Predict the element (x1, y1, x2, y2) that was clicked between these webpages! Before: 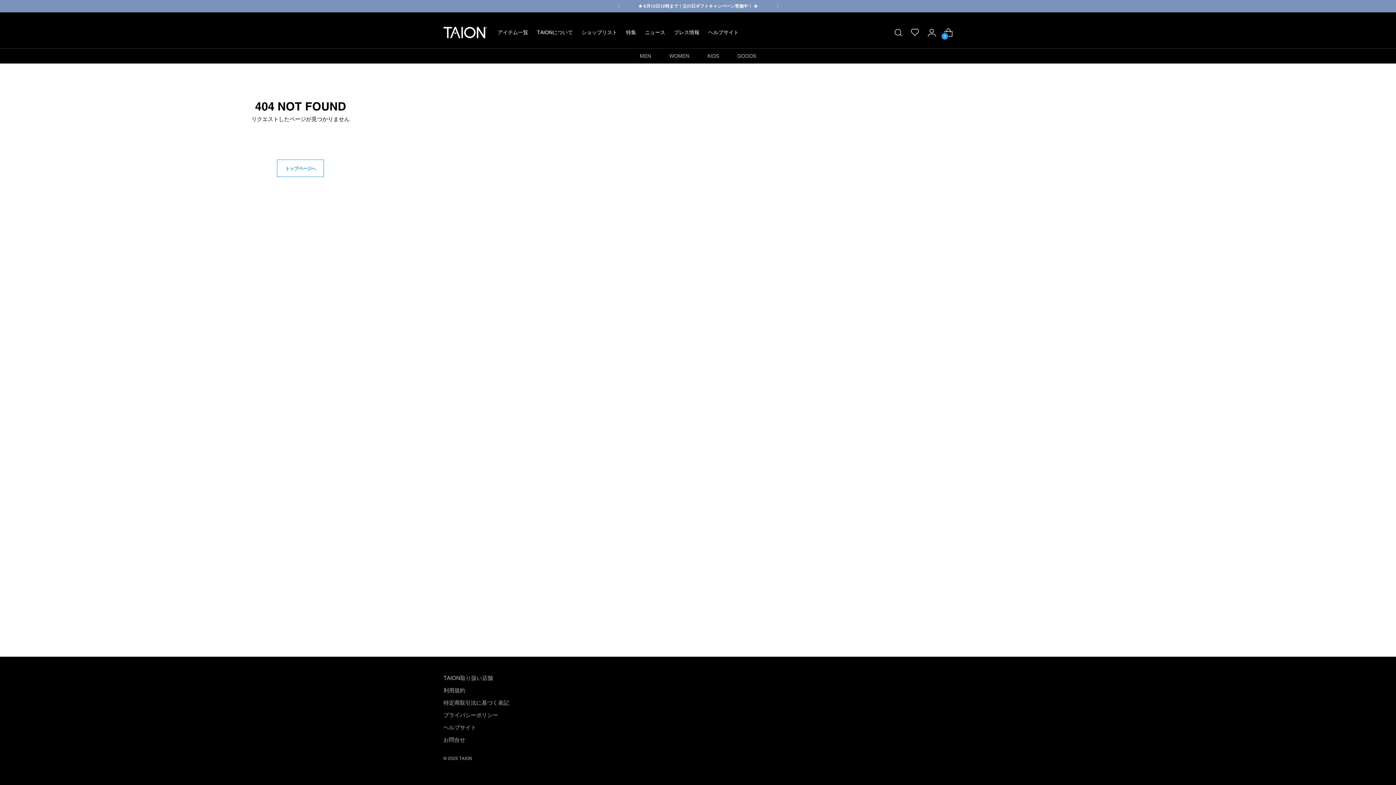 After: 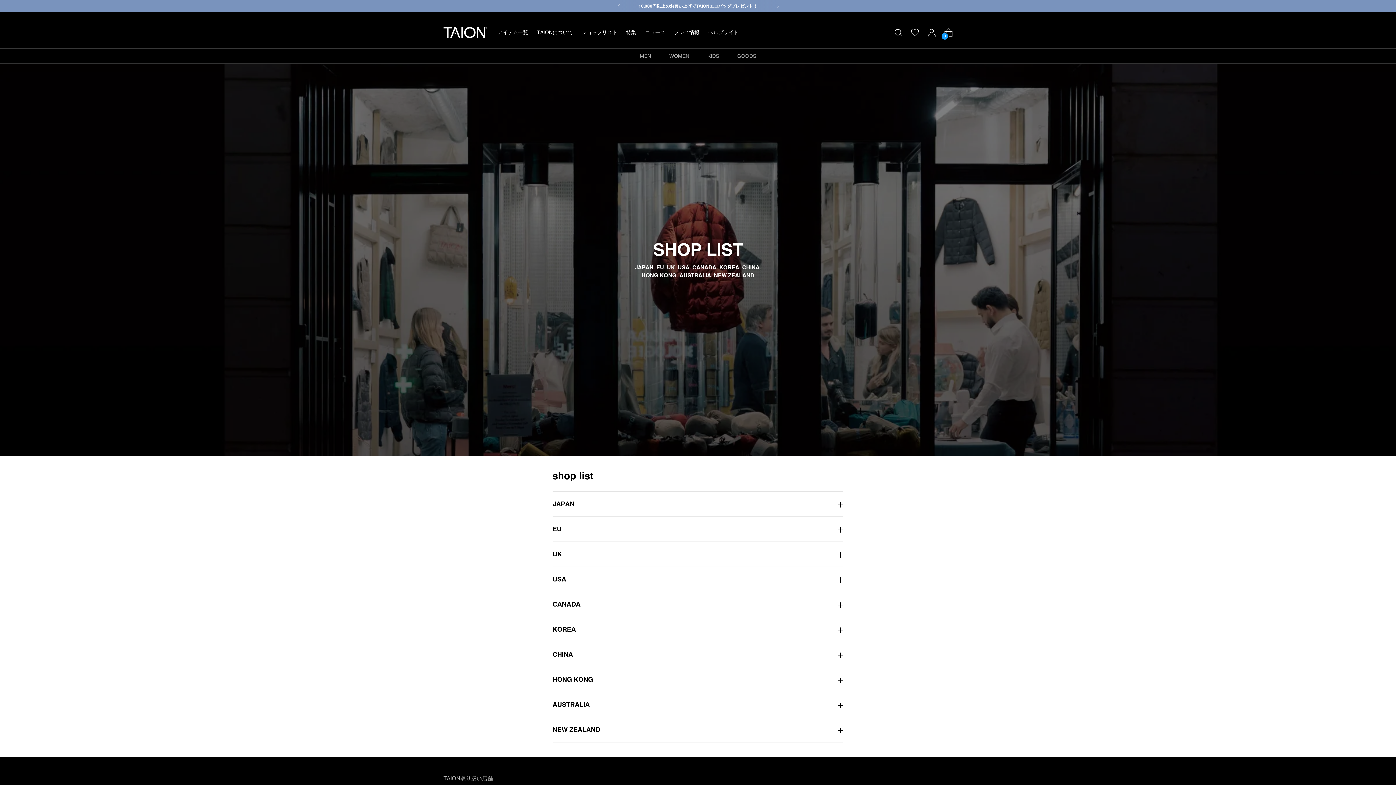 Action: bbox: (581, 24, 617, 40) label: ショップリスト